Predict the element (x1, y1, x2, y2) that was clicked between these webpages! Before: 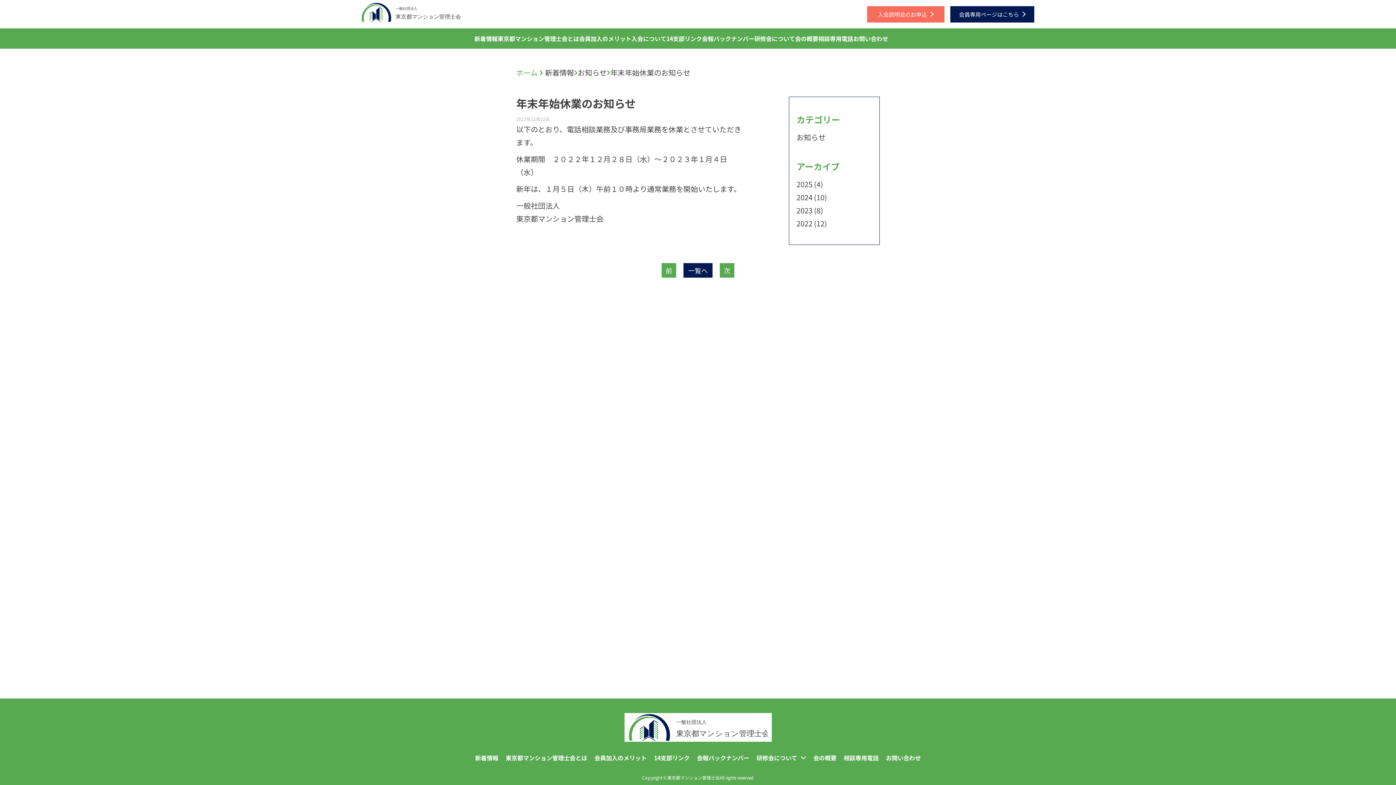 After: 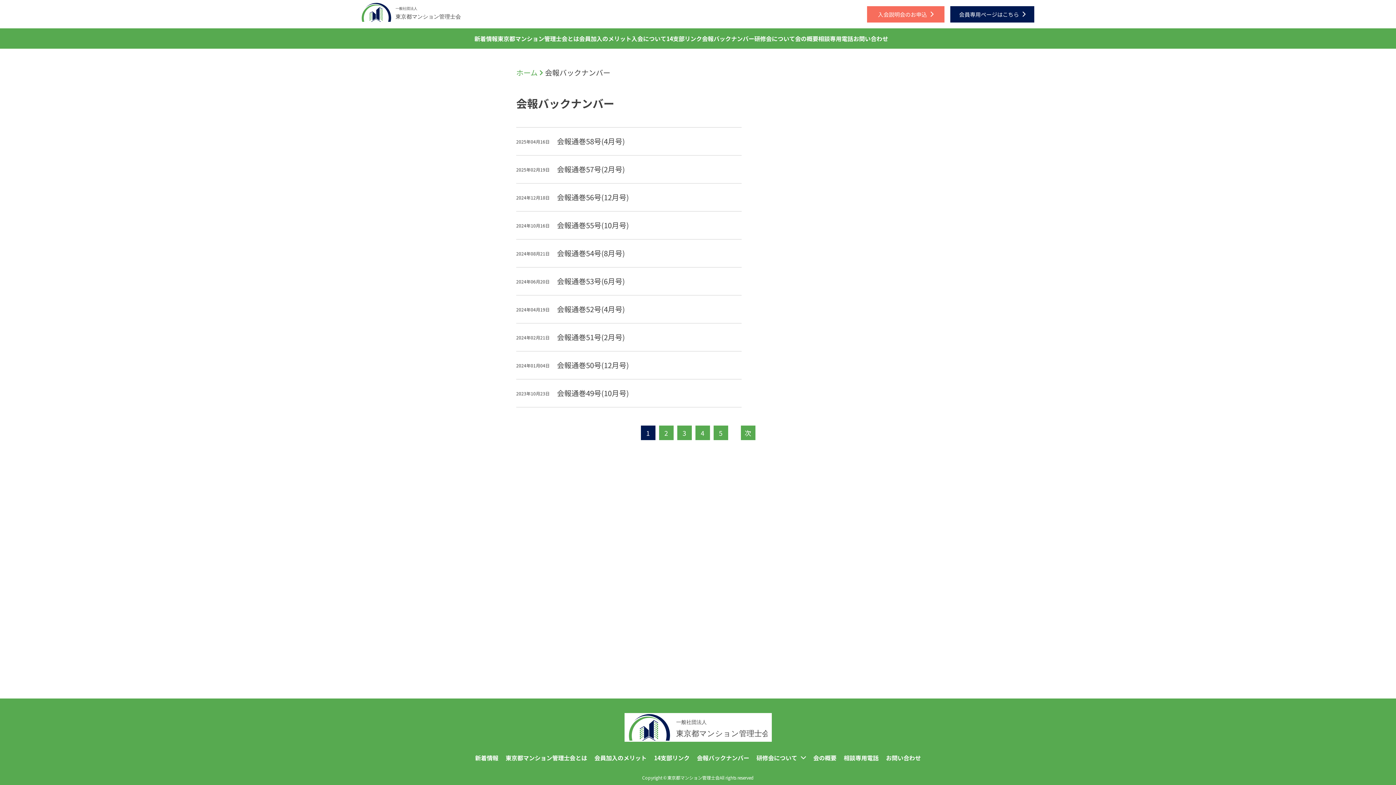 Action: label: 会報バックナンバー bbox: (702, 29, 754, 47)